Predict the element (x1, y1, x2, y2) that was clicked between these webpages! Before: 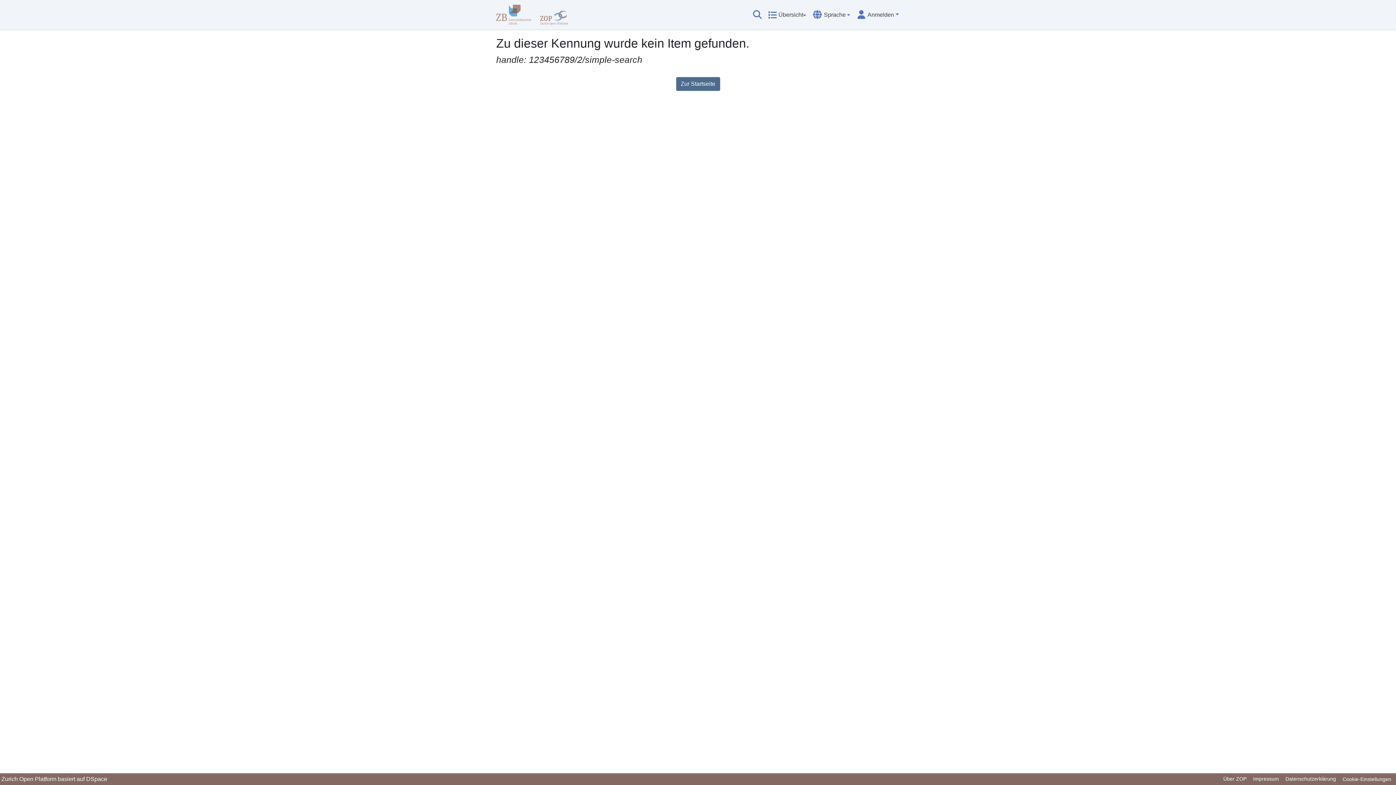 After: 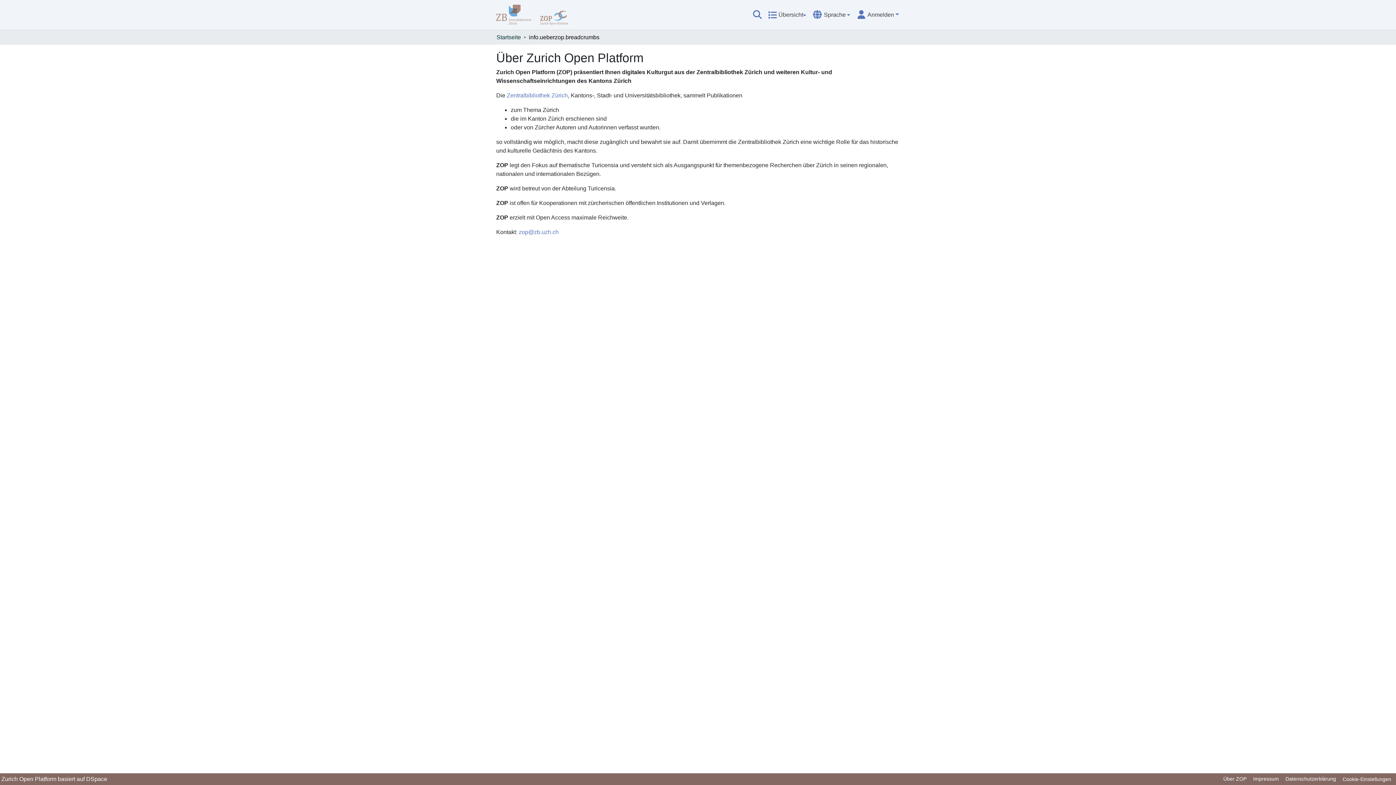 Action: label: Über ZOP bbox: (1220, 775, 1250, 784)